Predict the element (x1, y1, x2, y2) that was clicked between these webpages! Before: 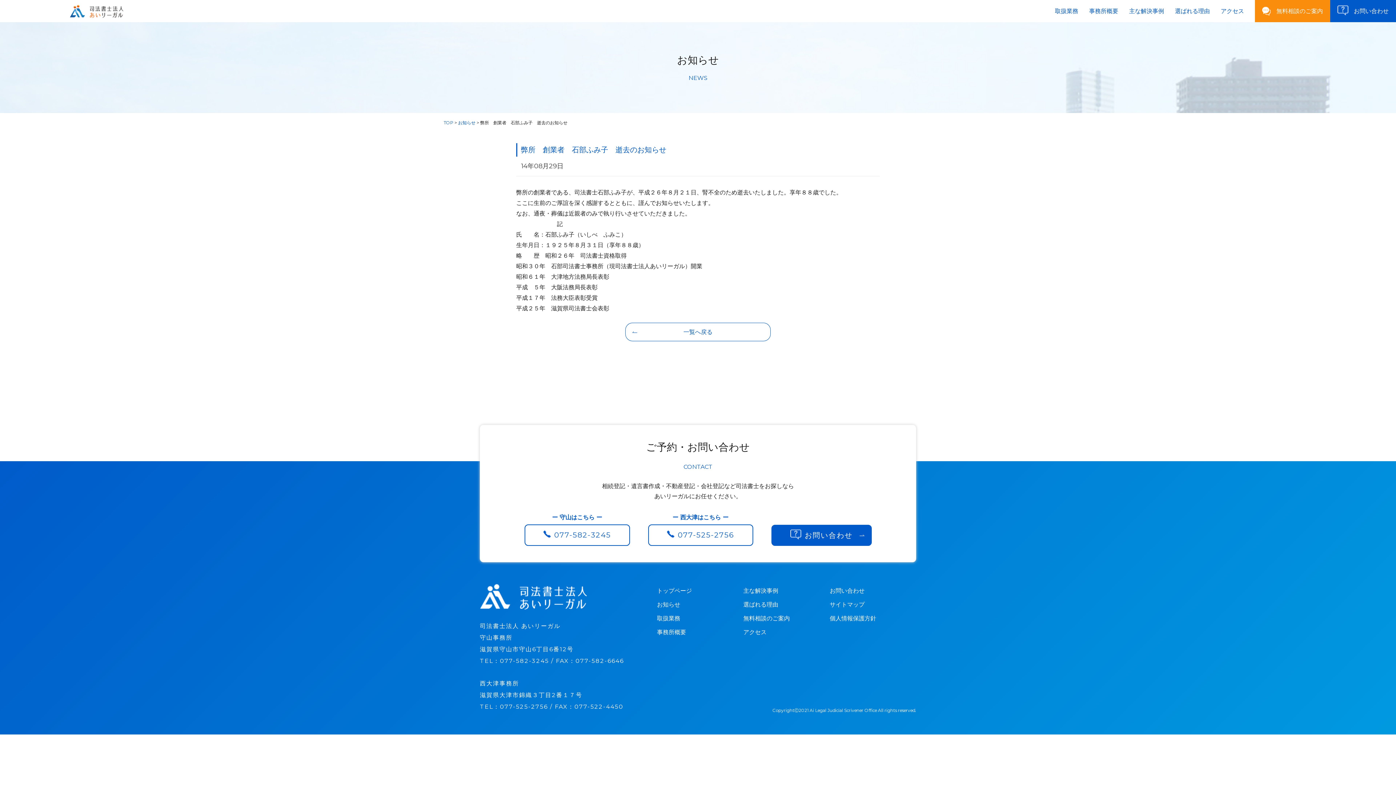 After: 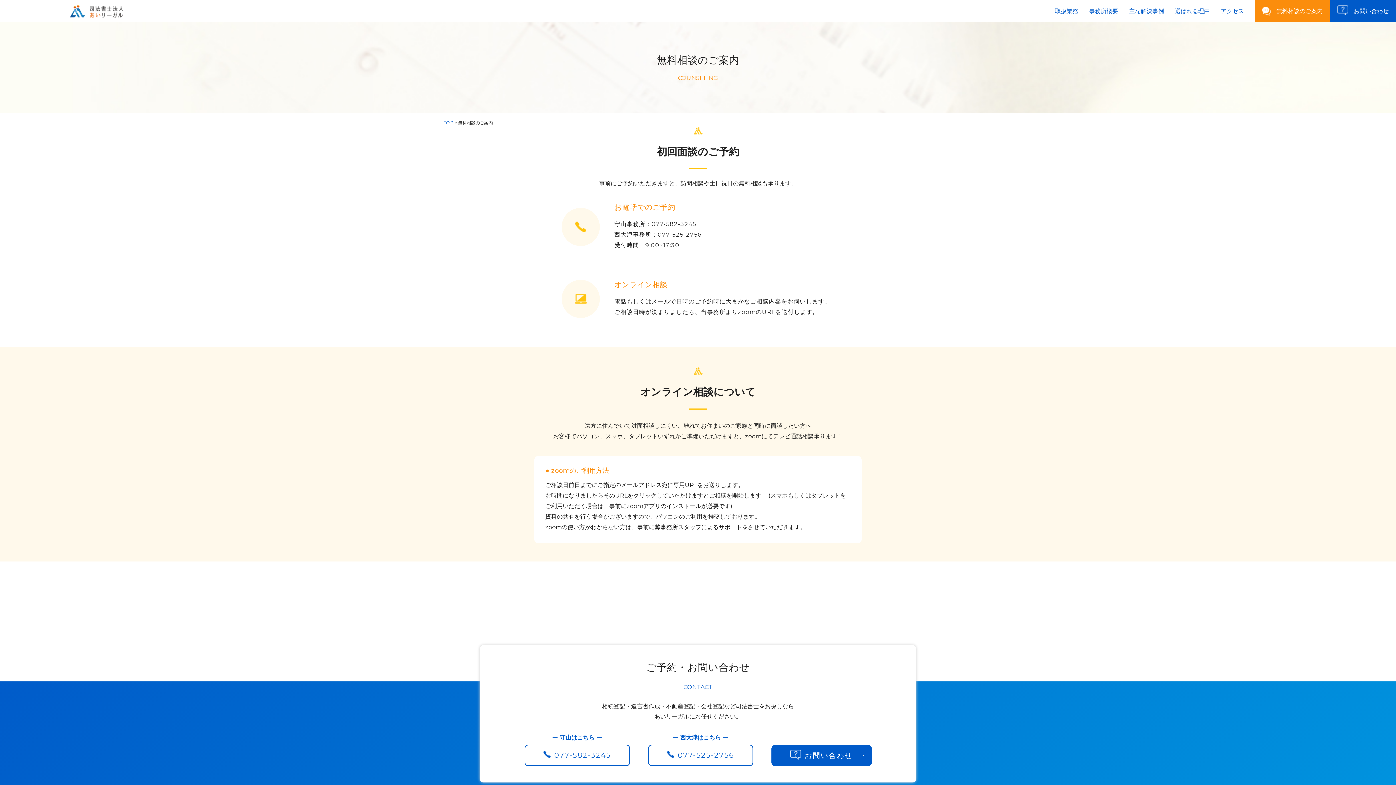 Action: bbox: (1255, 0, 1330, 22) label: 無料相談のご案内